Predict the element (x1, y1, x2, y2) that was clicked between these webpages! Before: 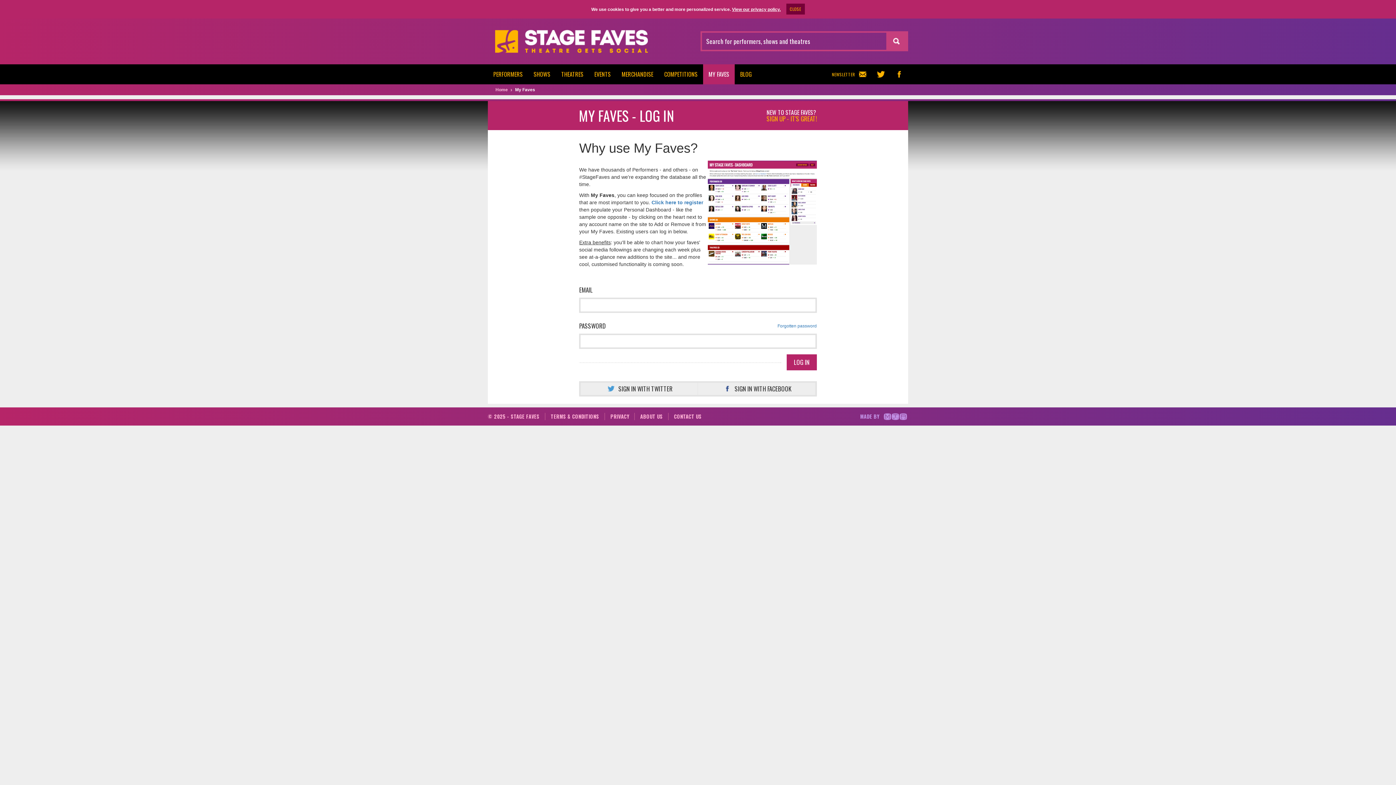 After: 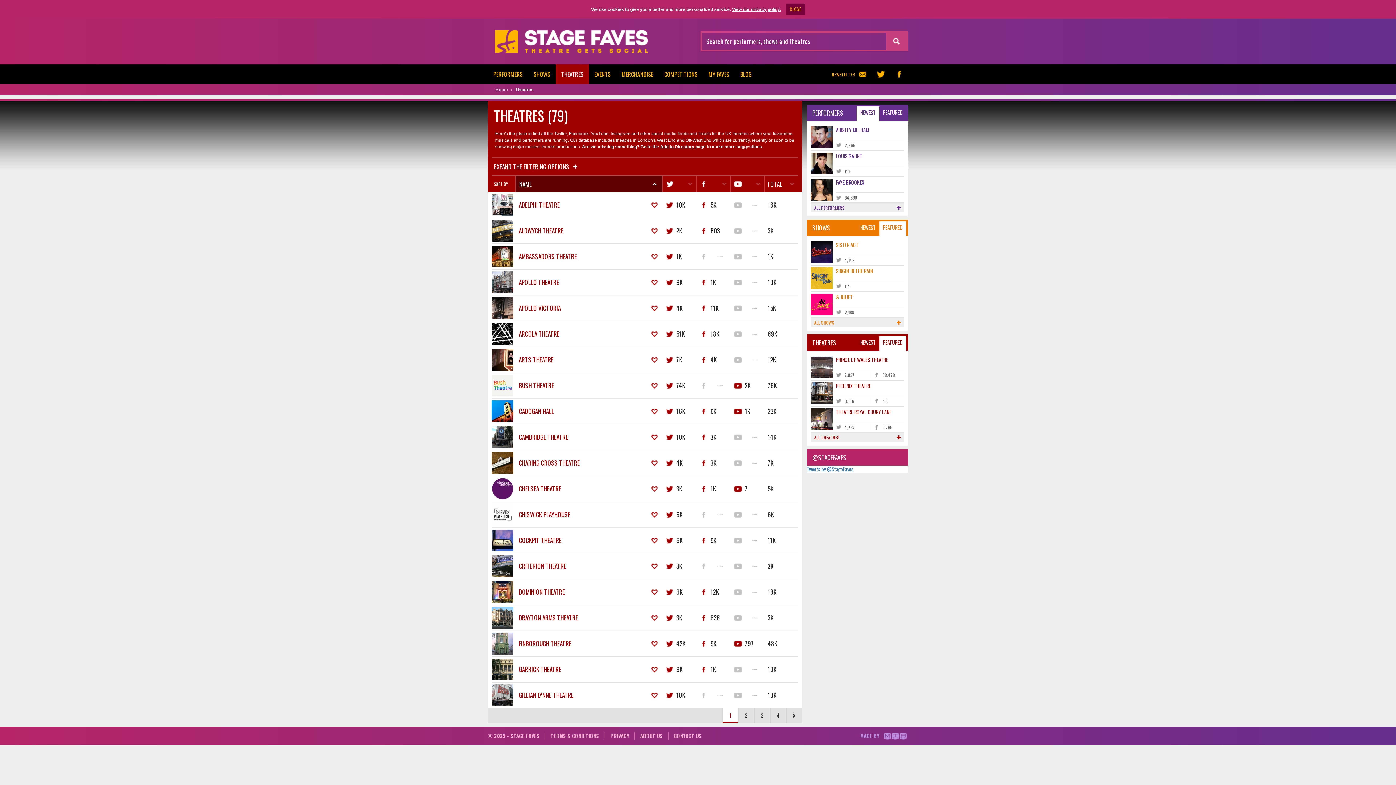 Action: bbox: (556, 64, 589, 84) label: THEATRES